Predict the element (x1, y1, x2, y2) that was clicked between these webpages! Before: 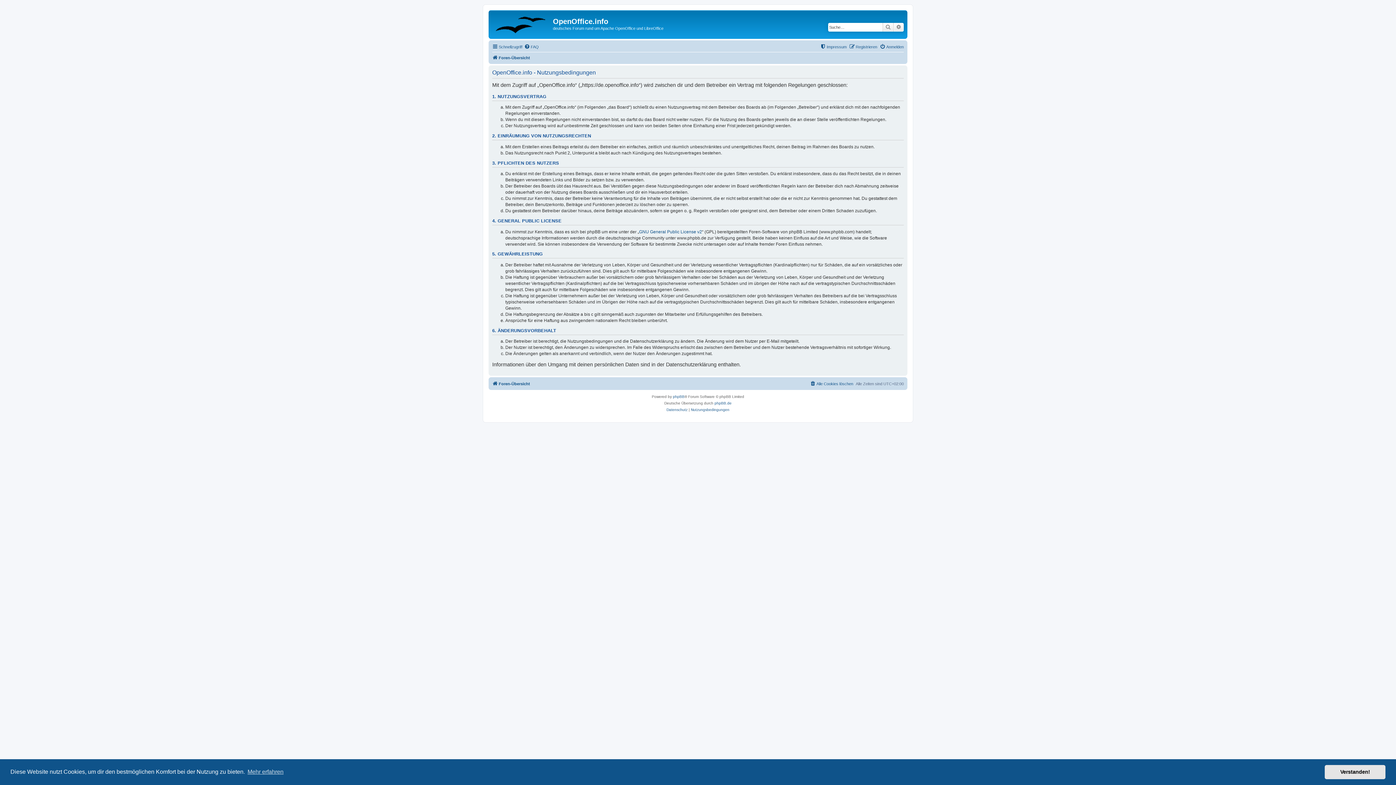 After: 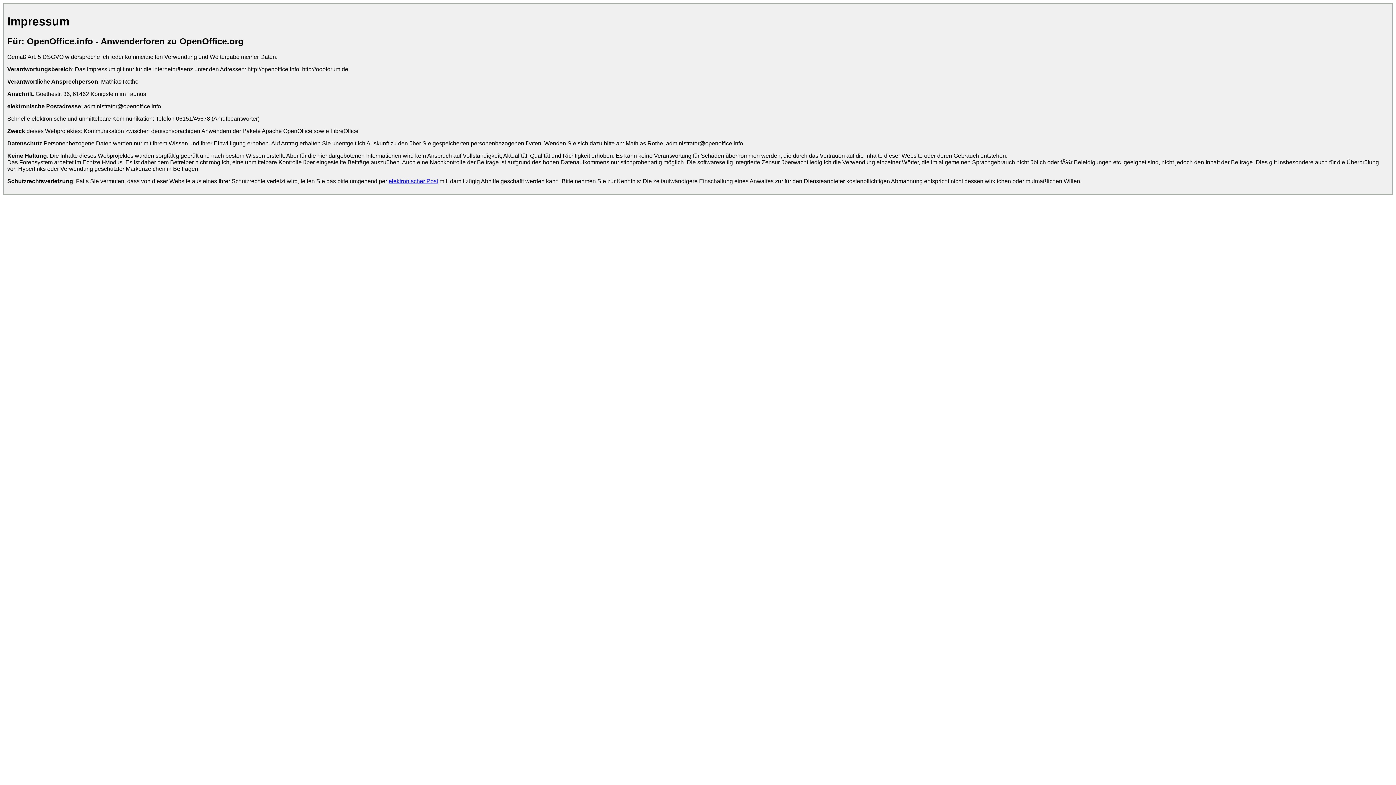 Action: label: Impressum bbox: (820, 42, 846, 51)